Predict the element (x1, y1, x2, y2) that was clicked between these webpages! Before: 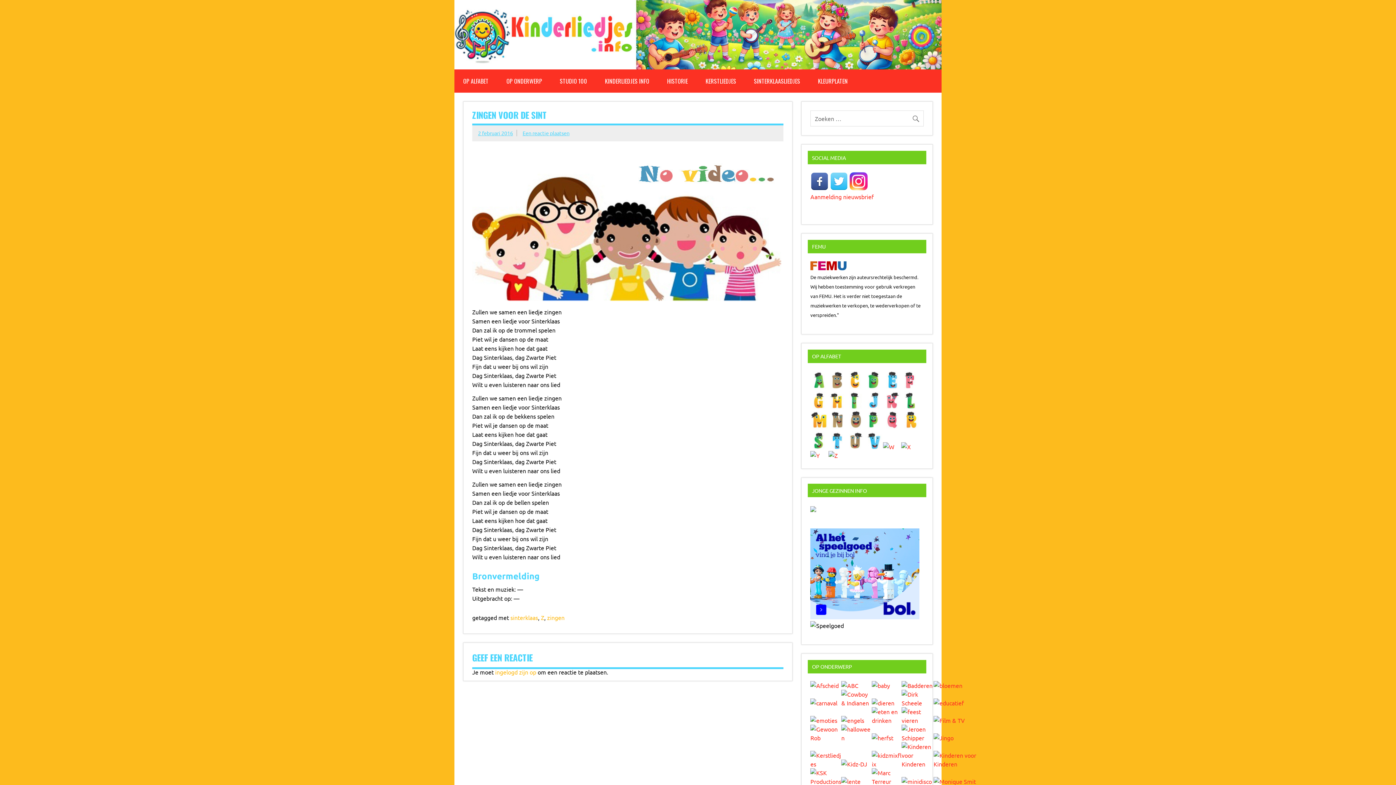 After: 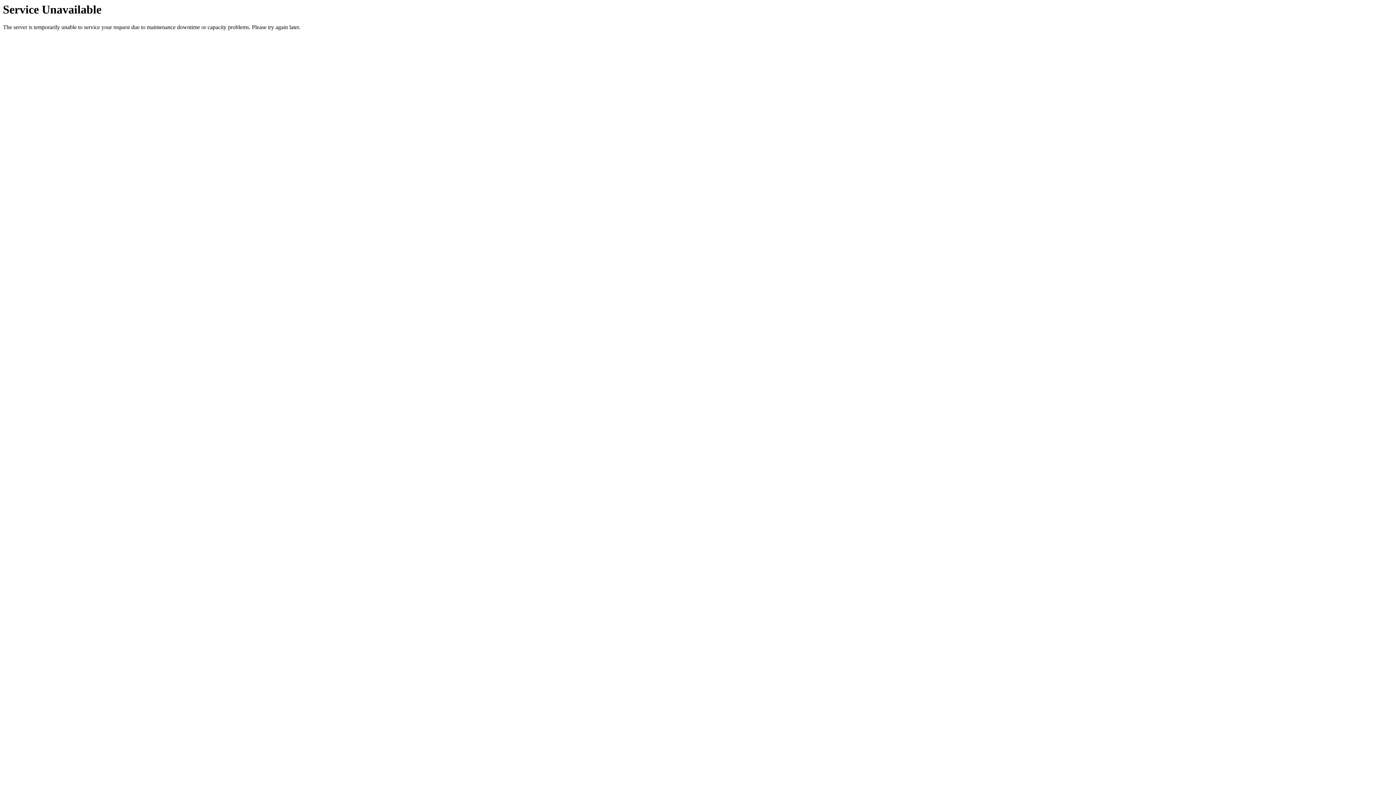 Action: label: OP ALFABET bbox: (454, 69, 497, 92)